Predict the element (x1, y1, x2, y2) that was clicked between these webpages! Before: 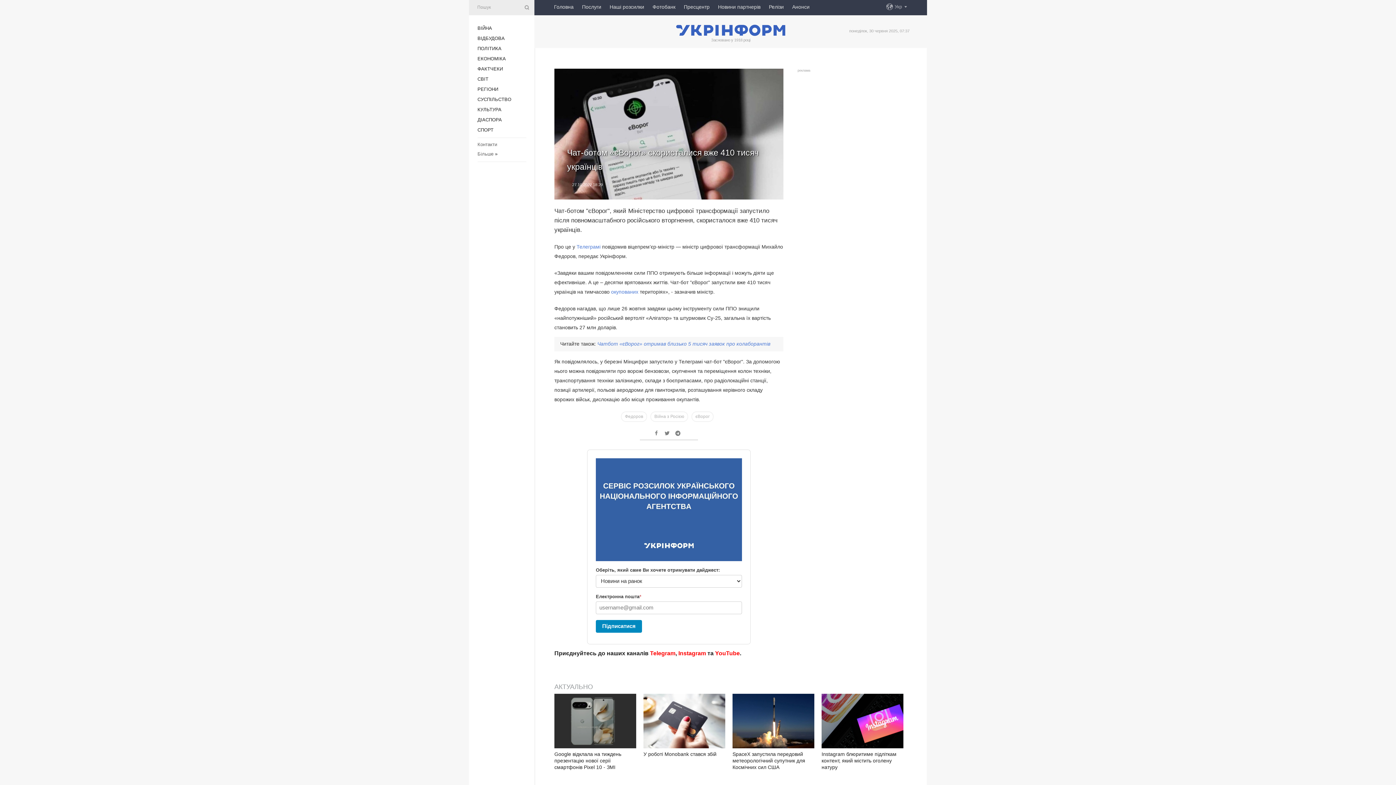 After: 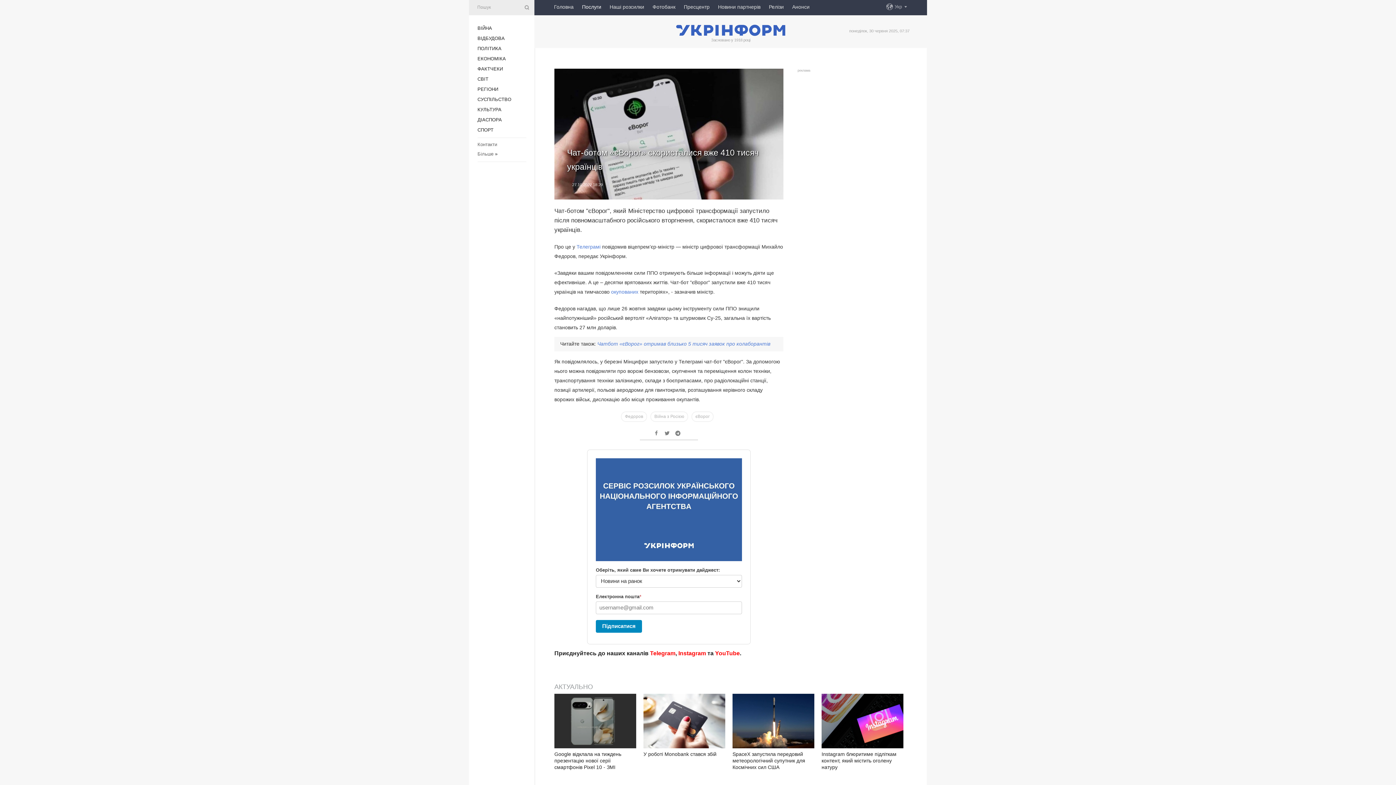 Action: label: Послуги bbox: (582, 0, 601, 13)